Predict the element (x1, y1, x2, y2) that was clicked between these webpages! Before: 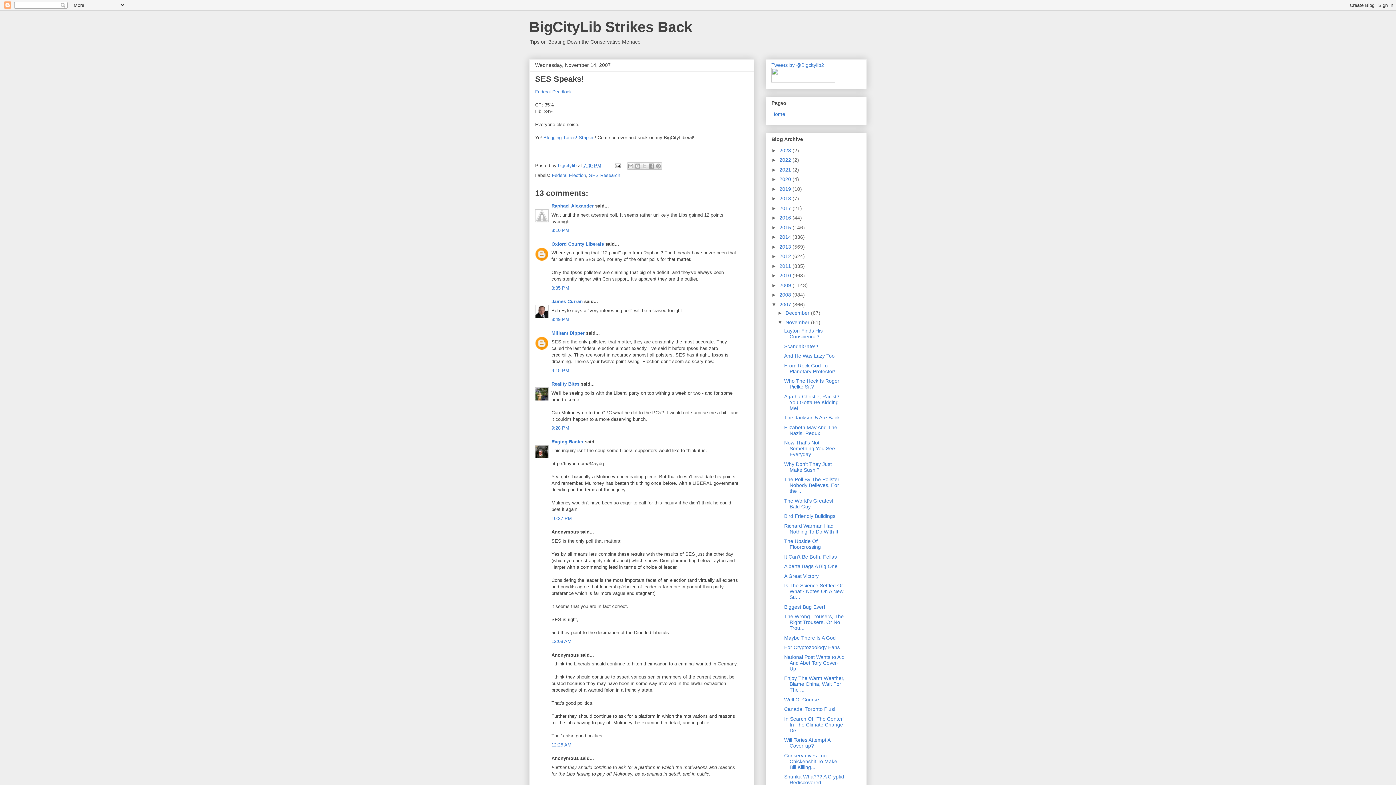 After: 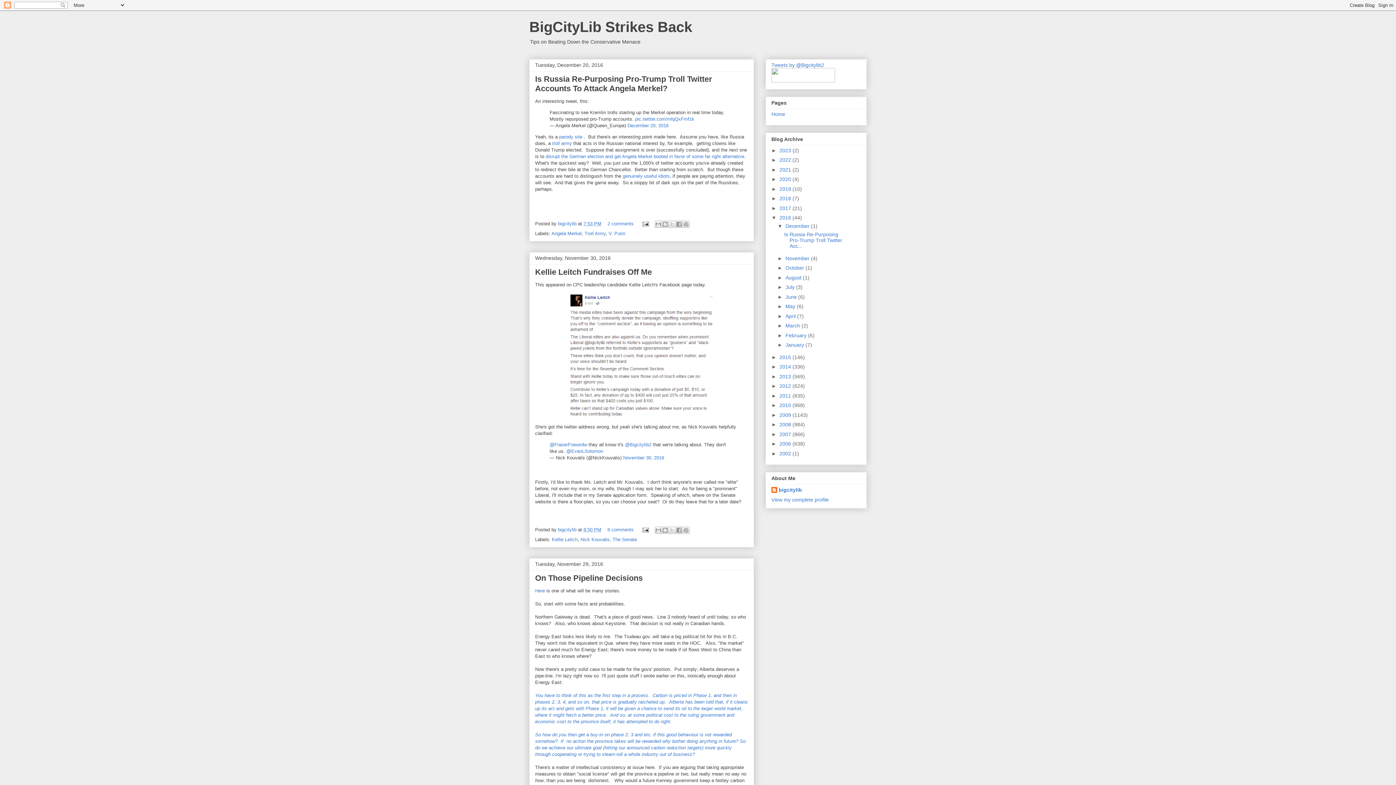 Action: bbox: (779, 215, 792, 220) label: 2016 